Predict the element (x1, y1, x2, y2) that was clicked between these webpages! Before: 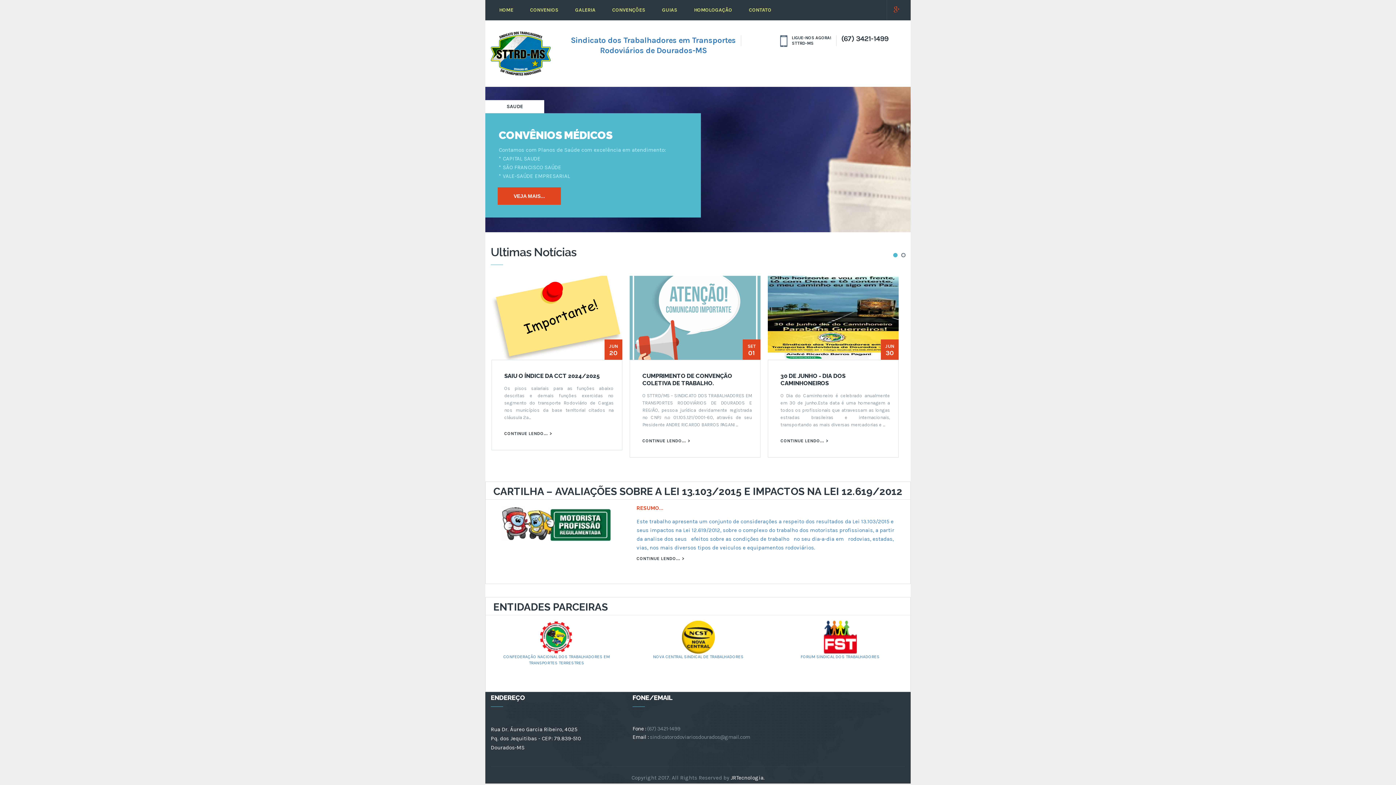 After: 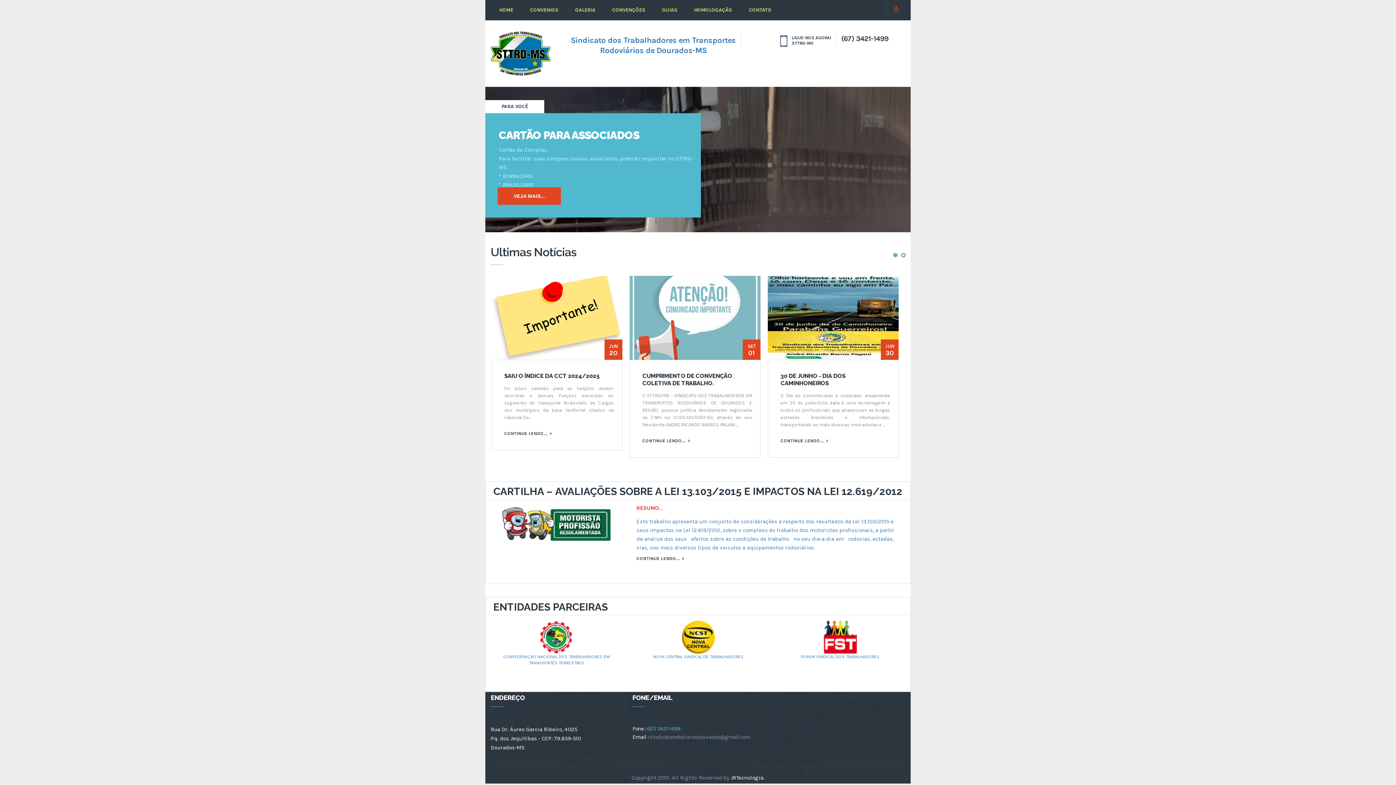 Action: bbox: (647, 725, 680, 732) label: (67) 3421-1499